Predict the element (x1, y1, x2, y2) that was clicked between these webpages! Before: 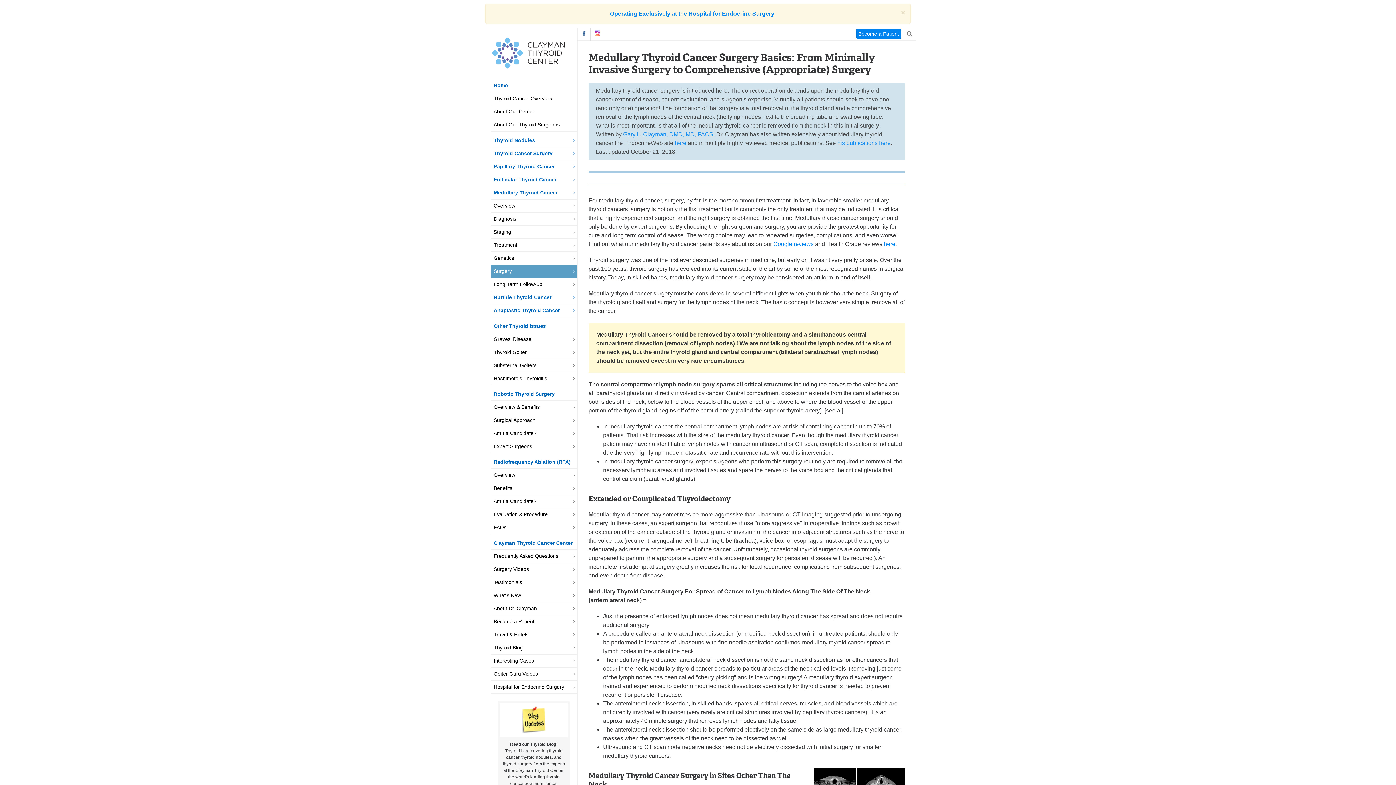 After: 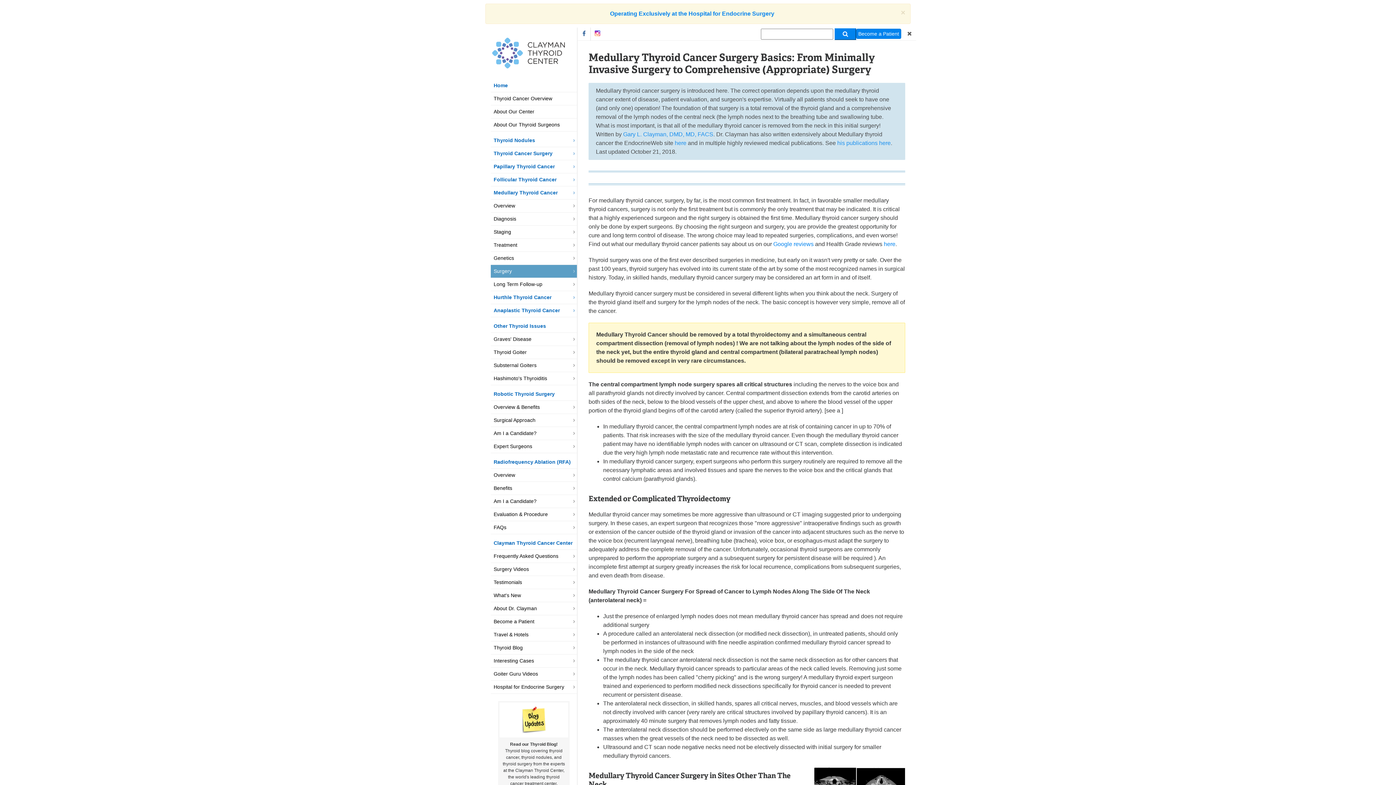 Action: bbox: (903, 27, 916, 40)